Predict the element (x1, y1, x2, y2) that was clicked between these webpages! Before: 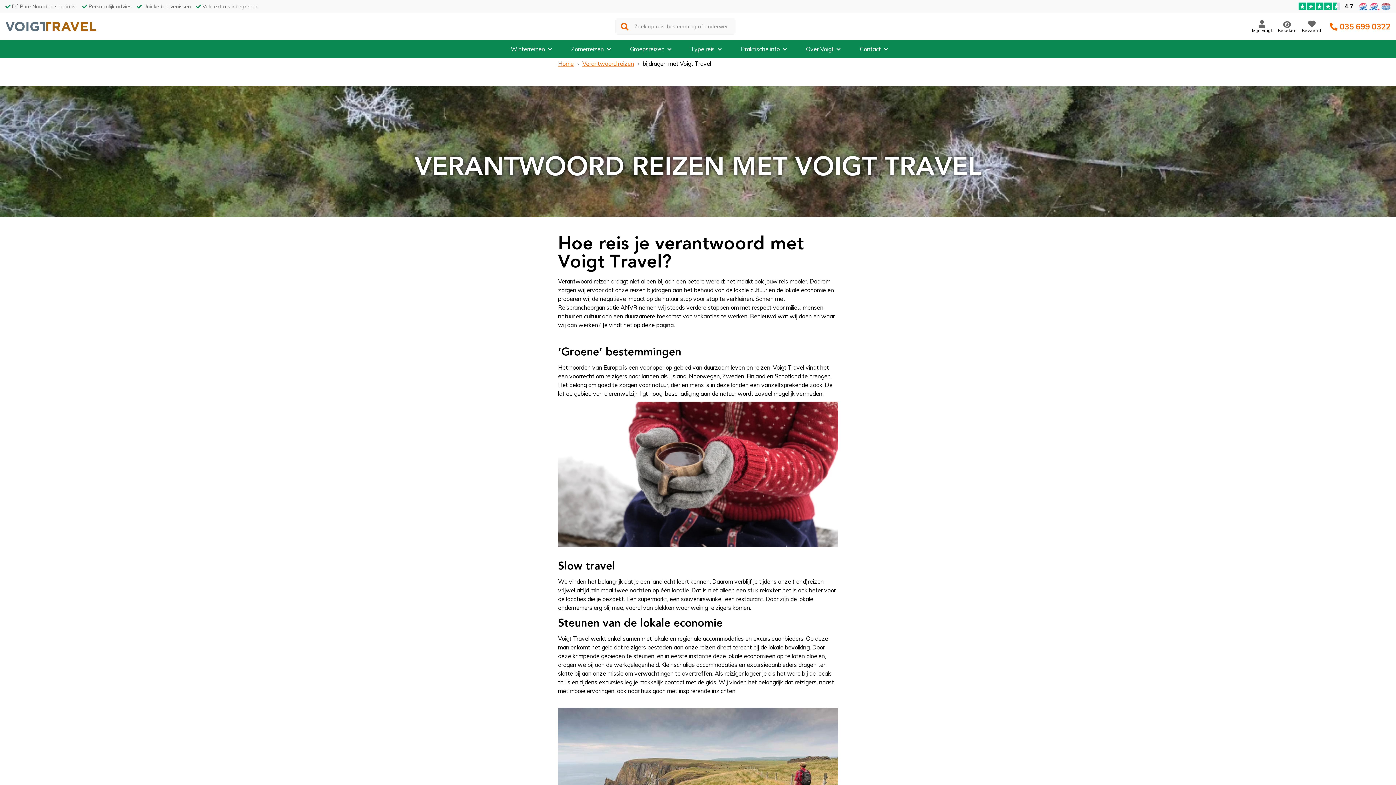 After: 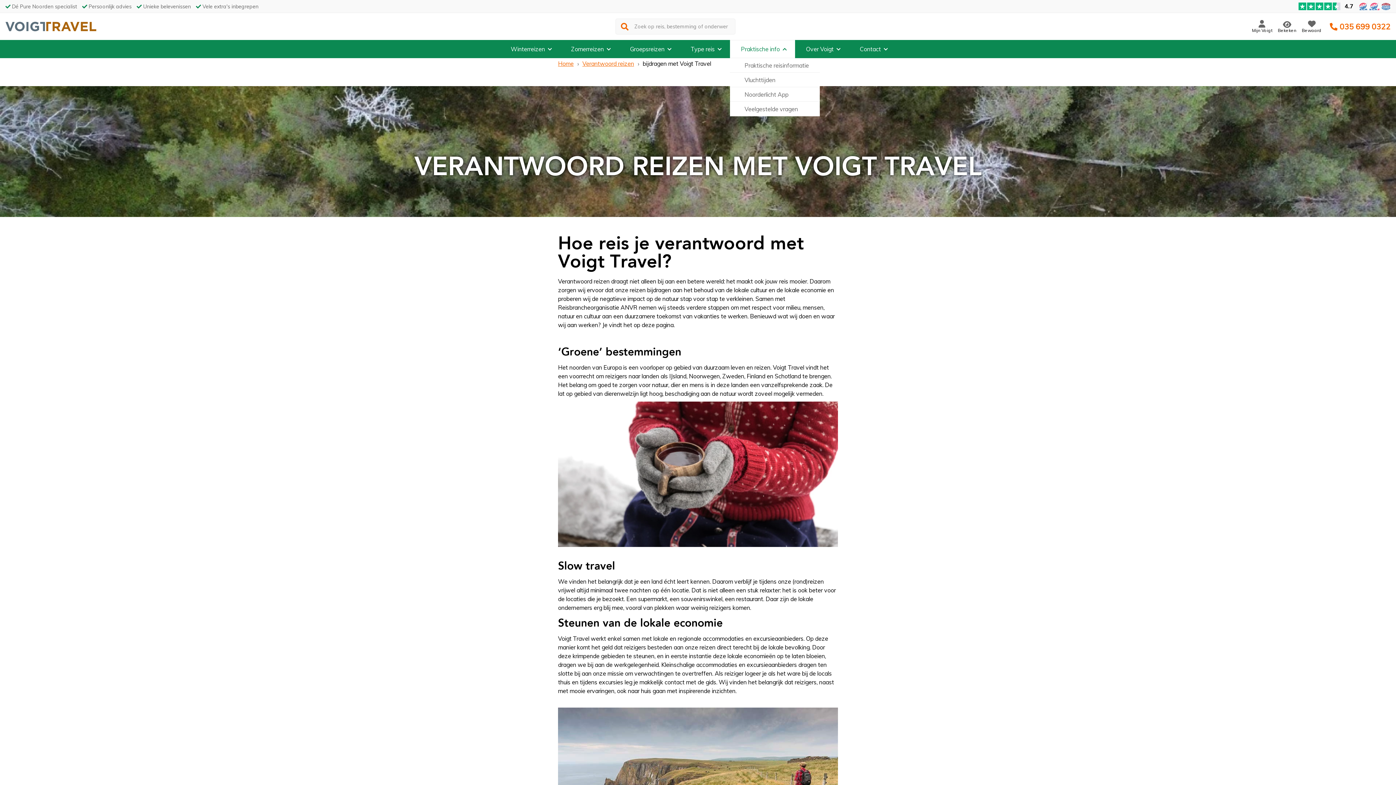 Action: bbox: (730, 40, 795, 58) label: Praktische info